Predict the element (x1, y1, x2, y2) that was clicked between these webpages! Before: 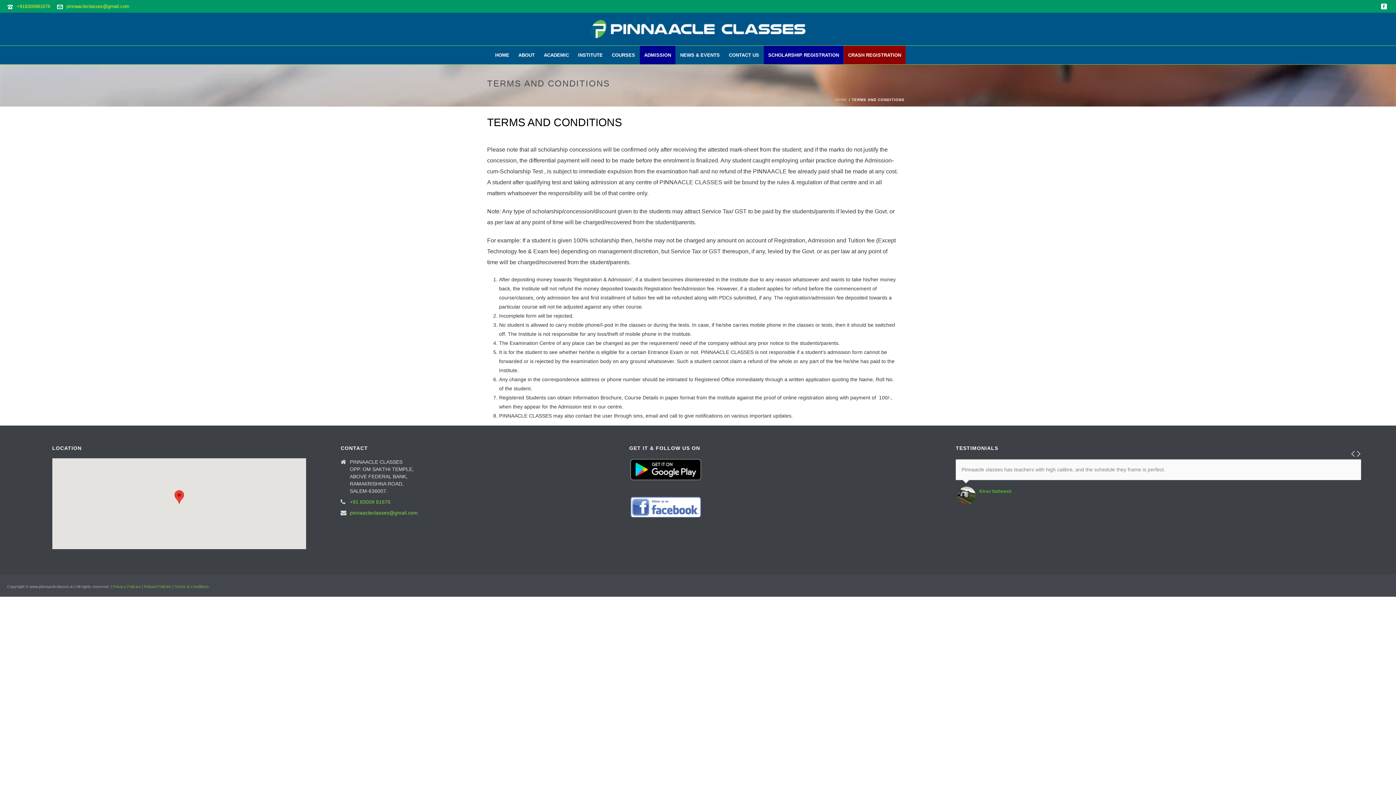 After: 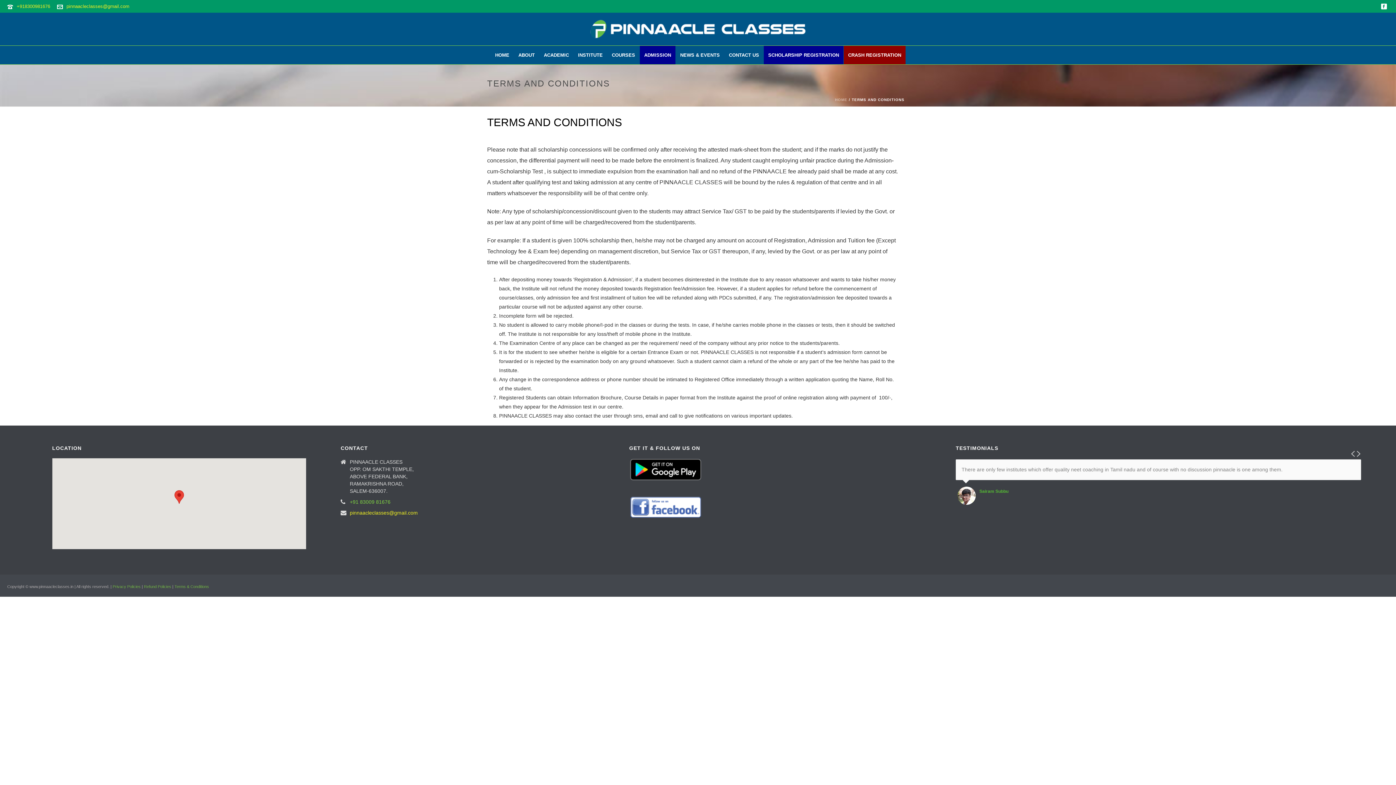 Action: bbox: (349, 509, 417, 516) label: pinnaacleclasses@gmail.com